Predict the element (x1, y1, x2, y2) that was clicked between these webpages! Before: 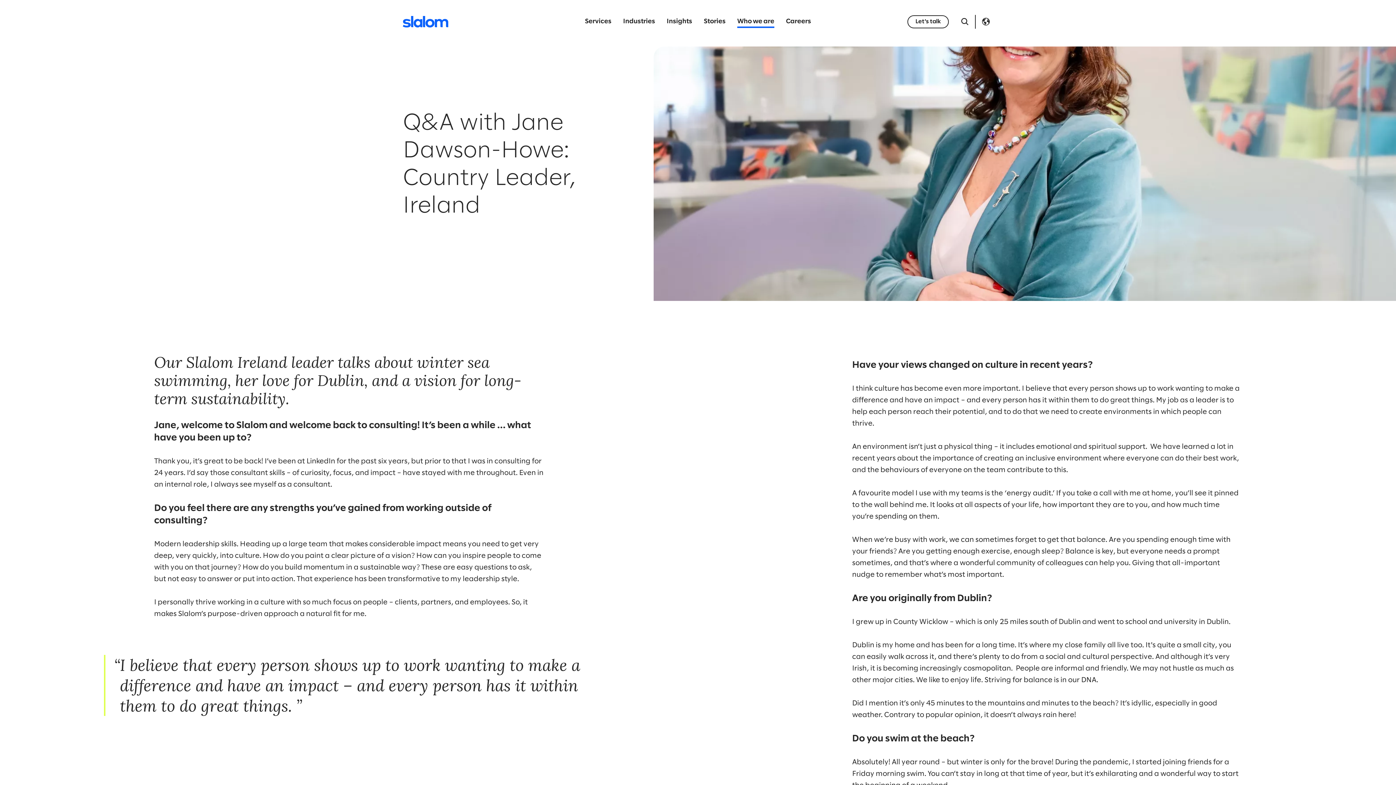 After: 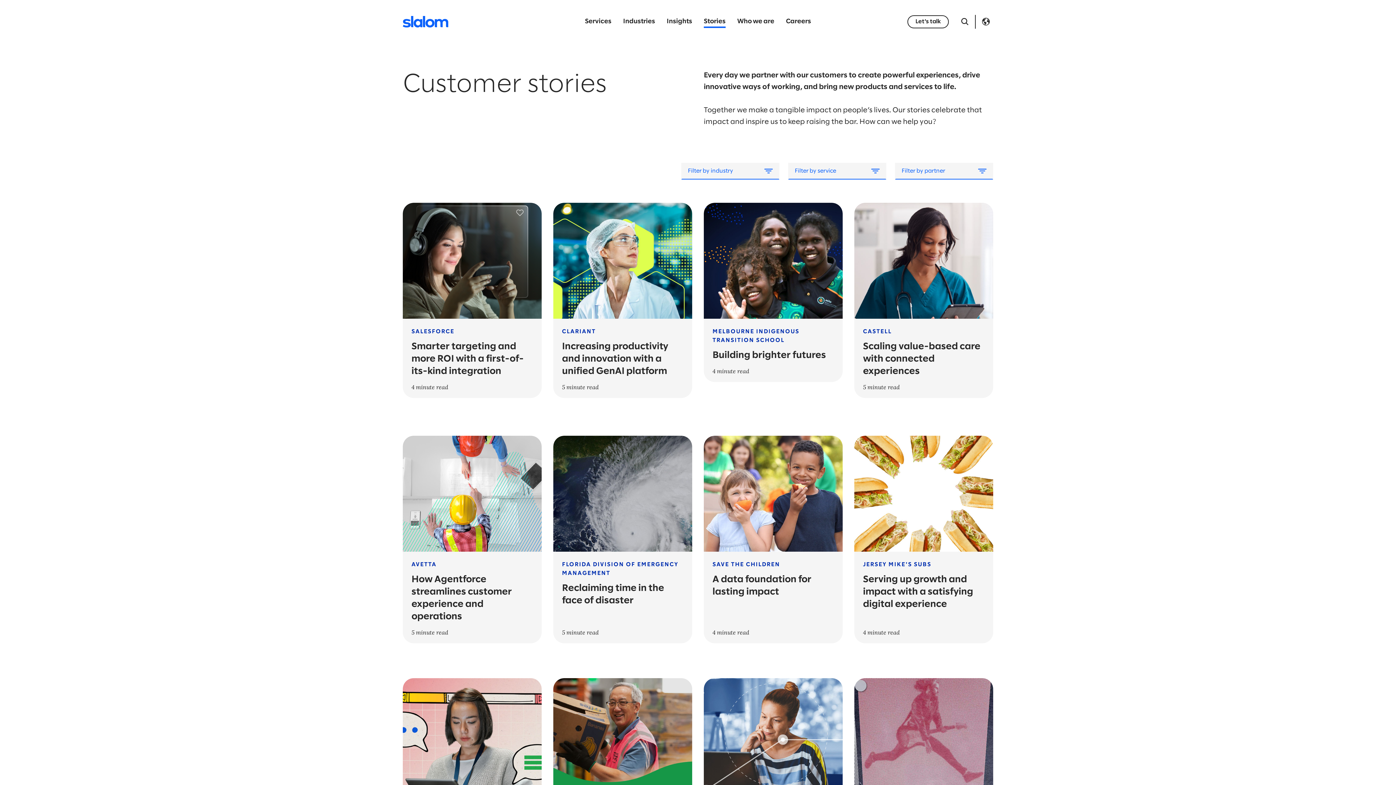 Action: label: Stories bbox: (698, 17, 731, 26)